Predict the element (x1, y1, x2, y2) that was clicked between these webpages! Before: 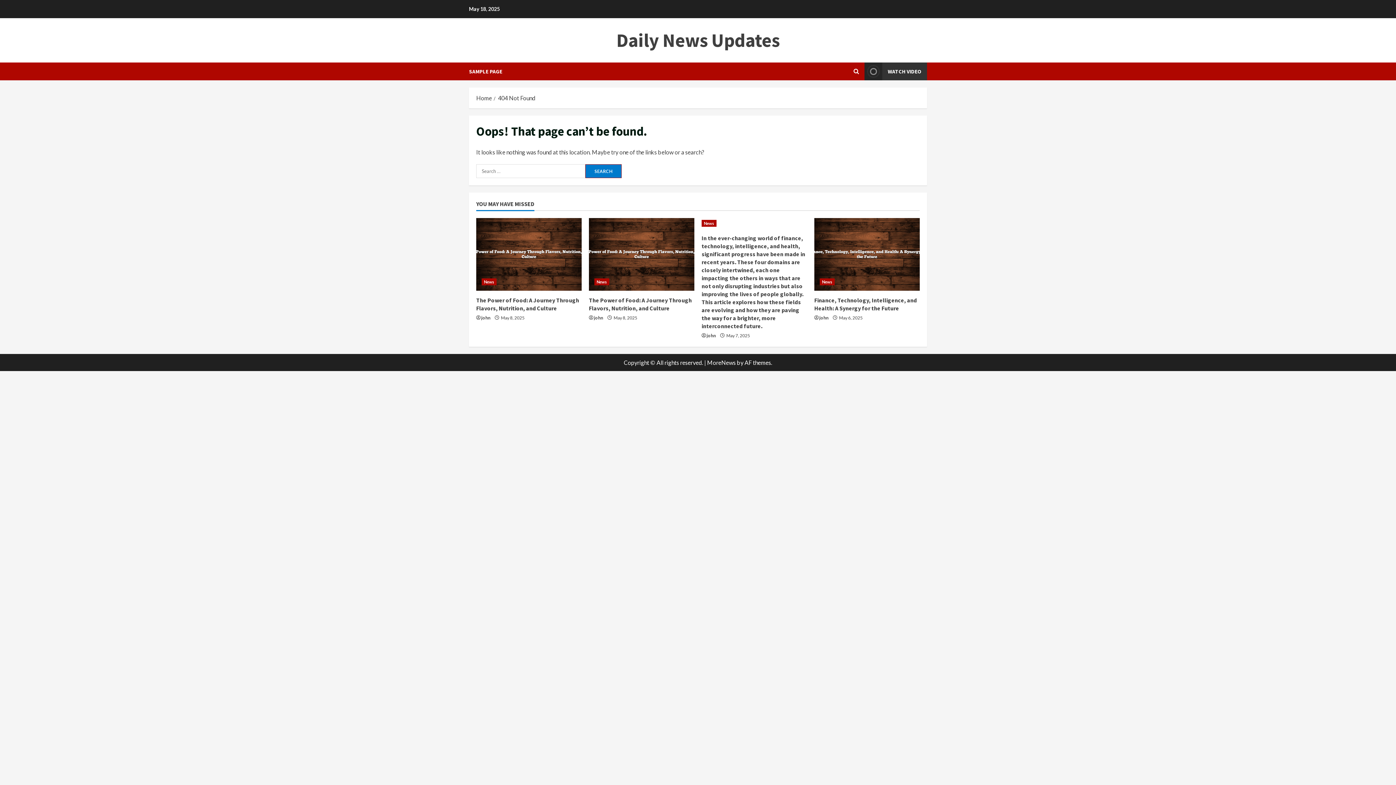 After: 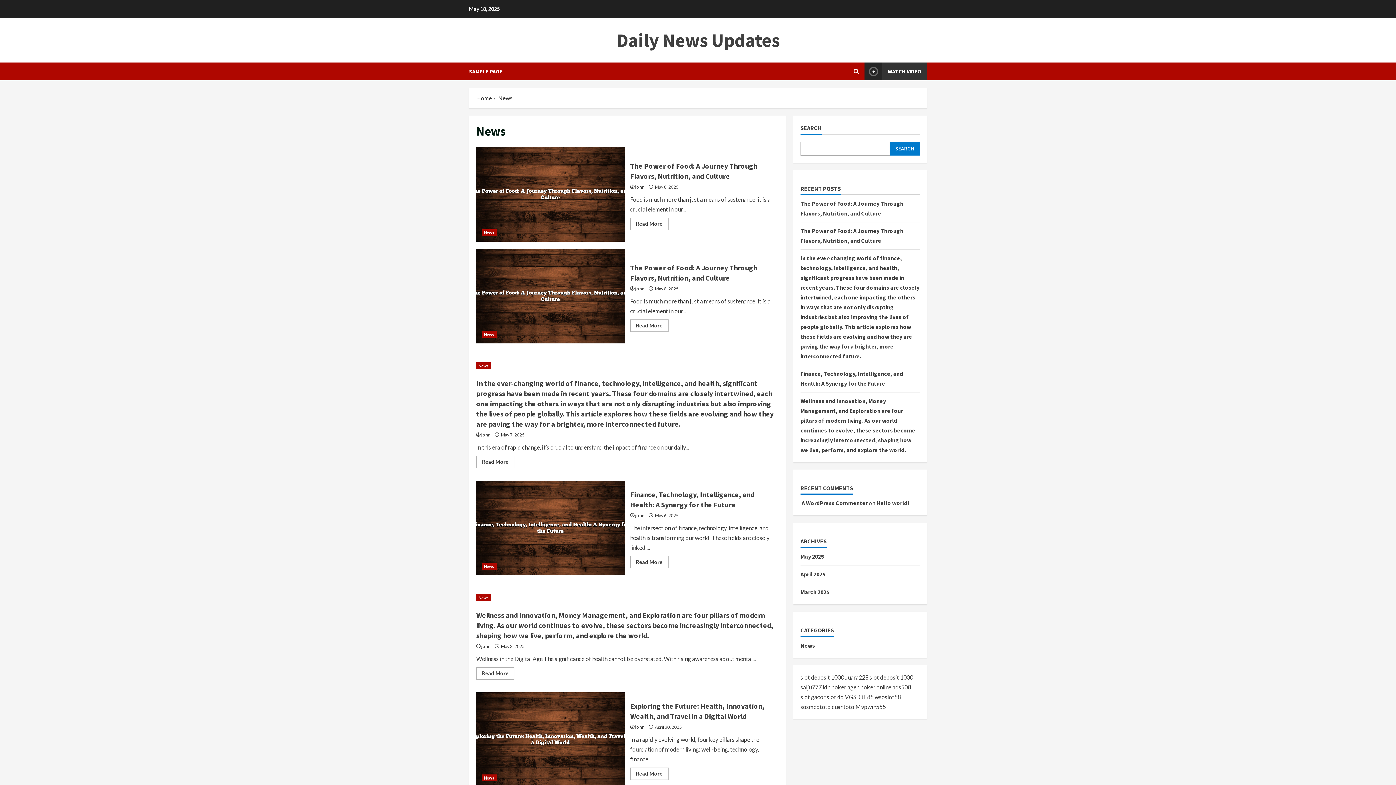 Action: bbox: (481, 278, 496, 285) label: News